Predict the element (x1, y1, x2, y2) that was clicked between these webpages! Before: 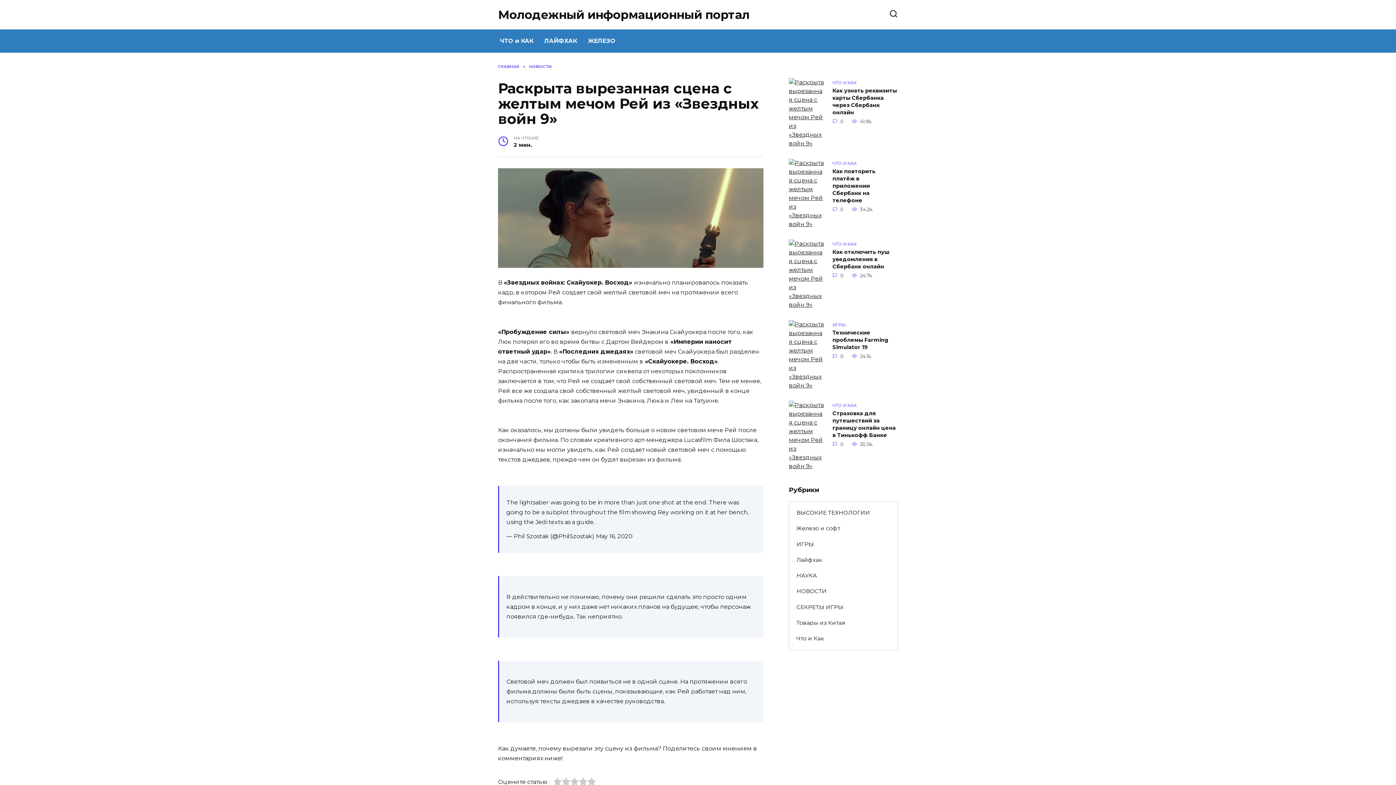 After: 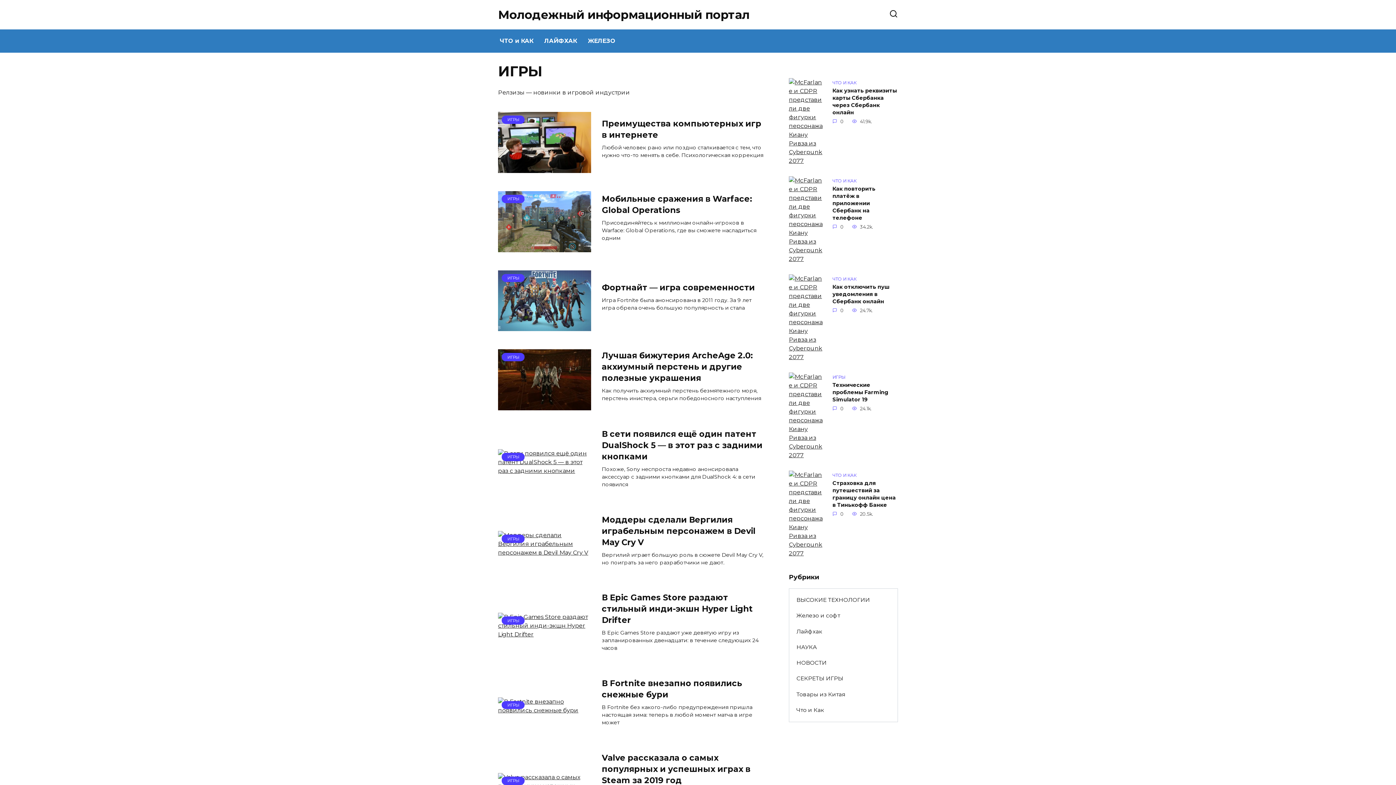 Action: label: ИГРЫ bbox: (789, 536, 897, 552)